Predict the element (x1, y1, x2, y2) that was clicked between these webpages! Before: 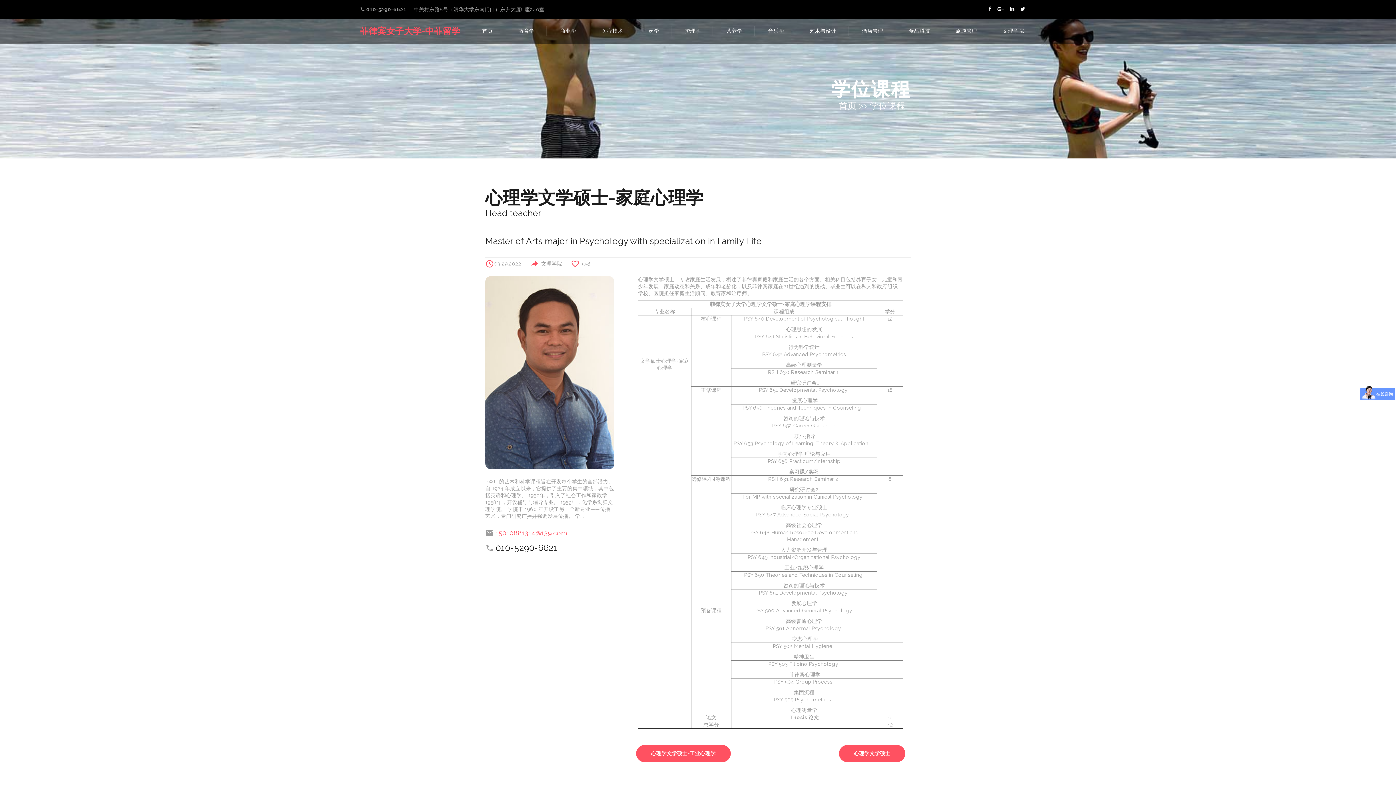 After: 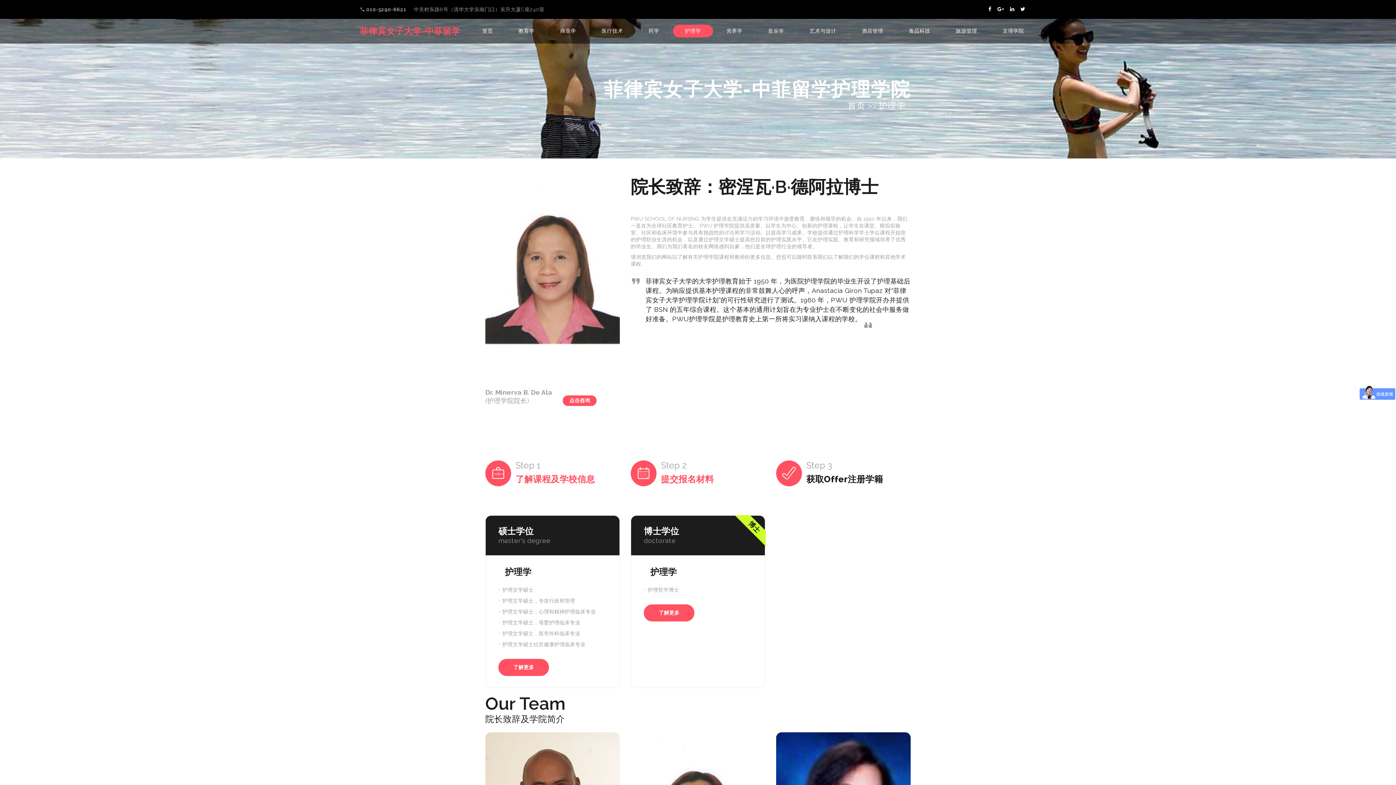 Action: label: 护理学 bbox: (685, 27, 701, 33)